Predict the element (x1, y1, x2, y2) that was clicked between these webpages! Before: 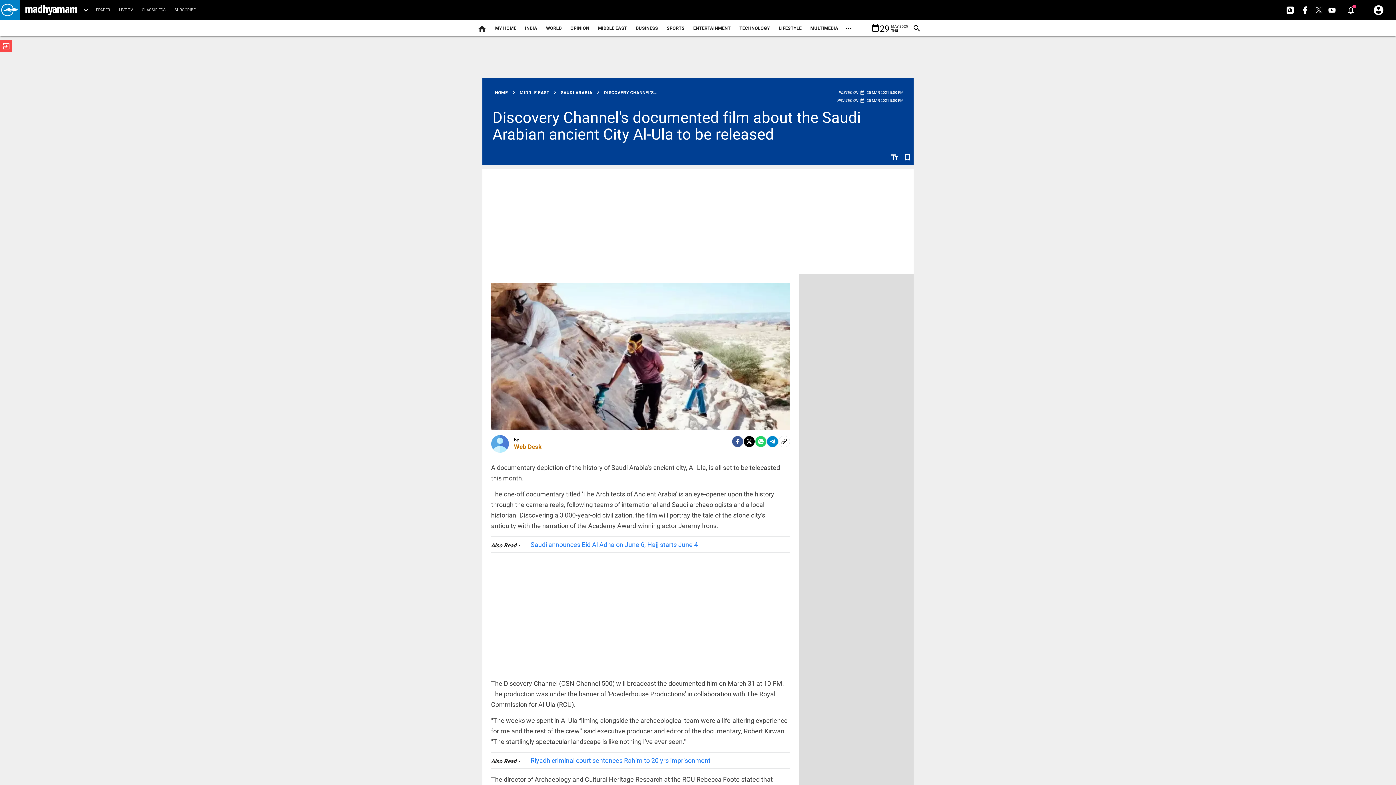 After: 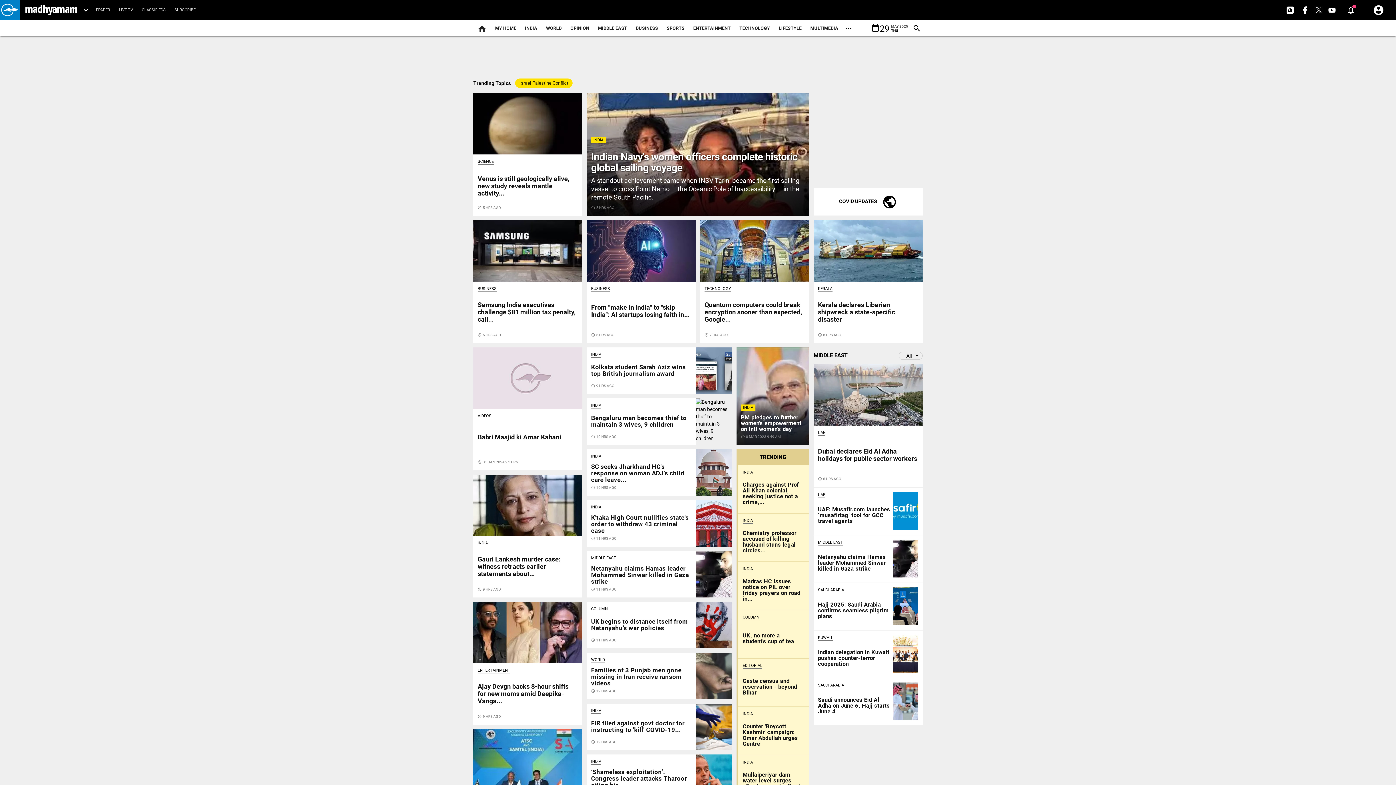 Action: bbox: (25, 5, 80, 14)